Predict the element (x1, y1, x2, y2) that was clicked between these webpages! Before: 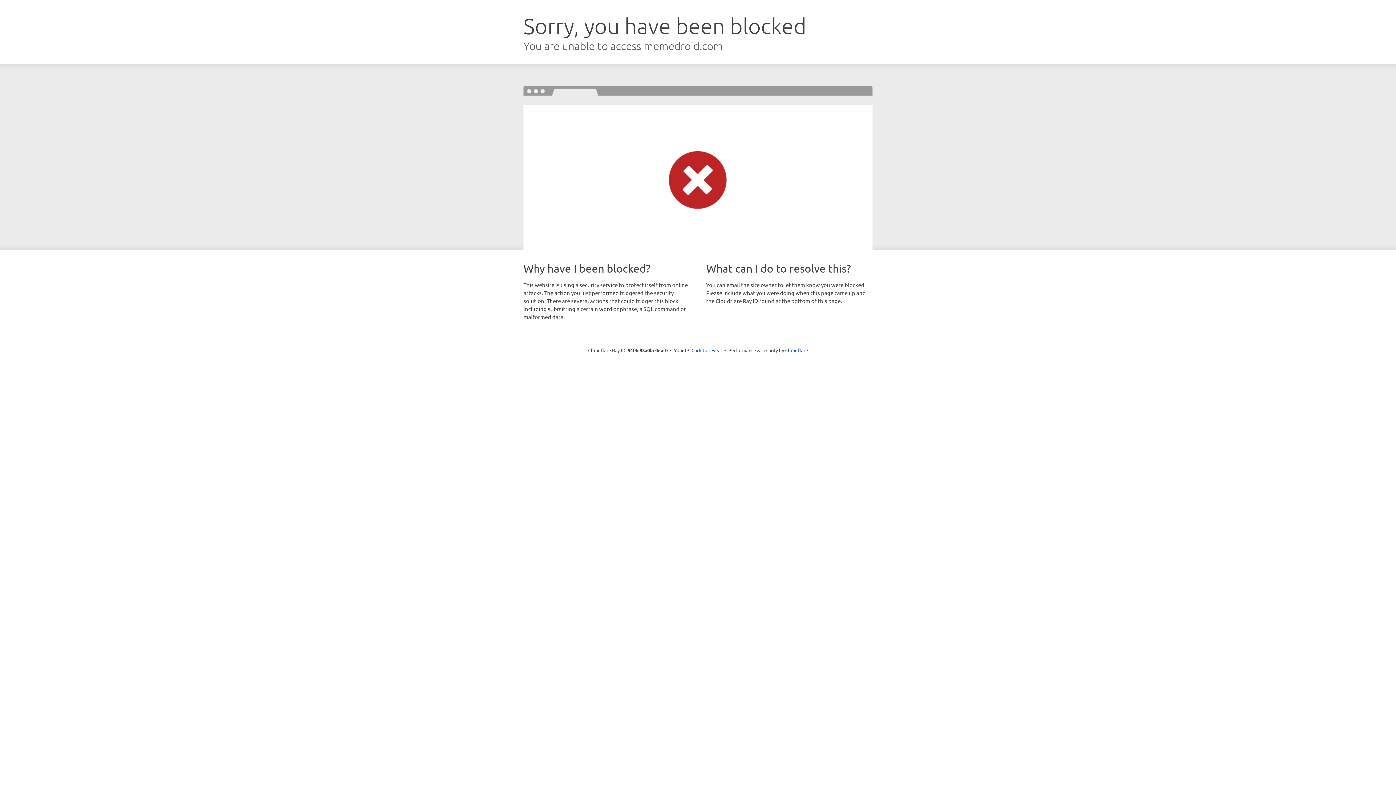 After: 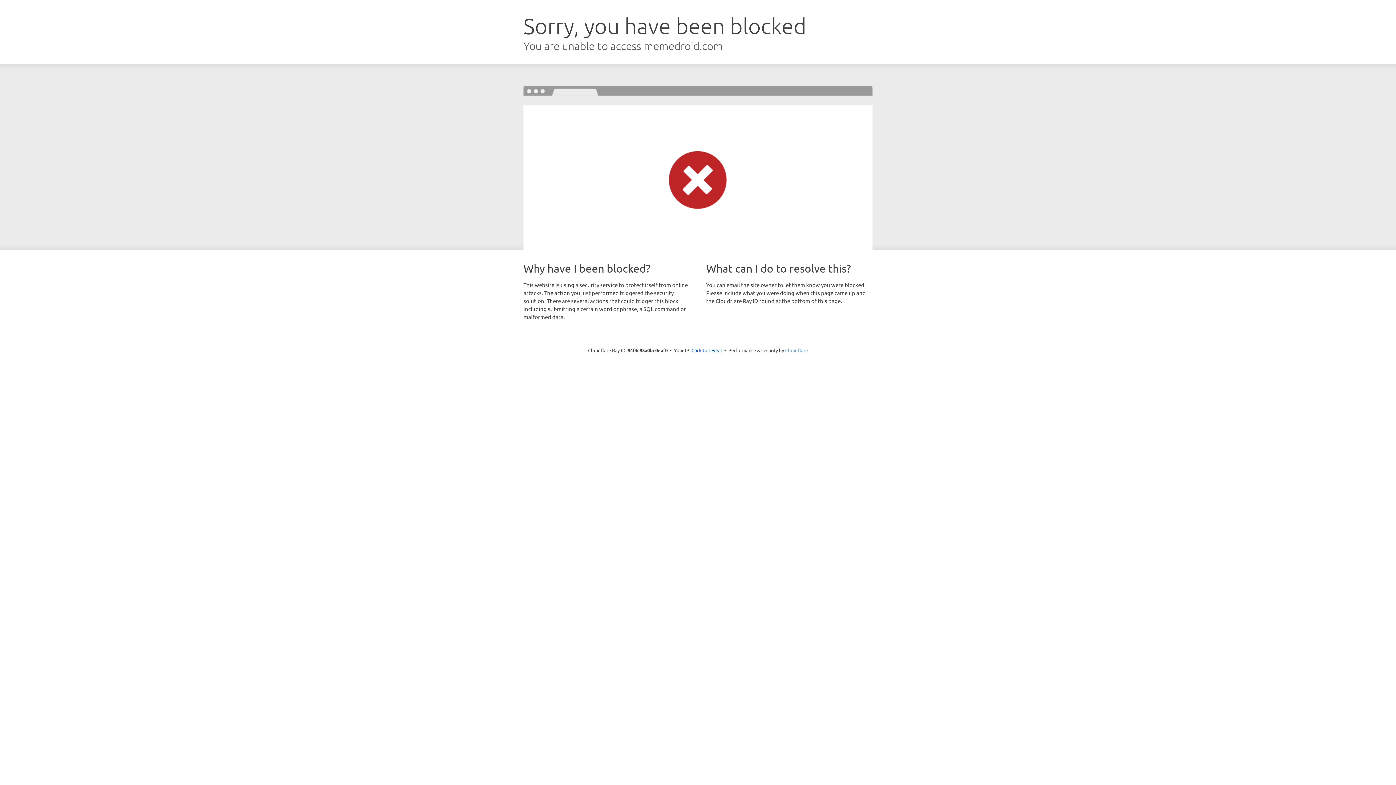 Action: label: Cloudflare bbox: (785, 347, 808, 353)